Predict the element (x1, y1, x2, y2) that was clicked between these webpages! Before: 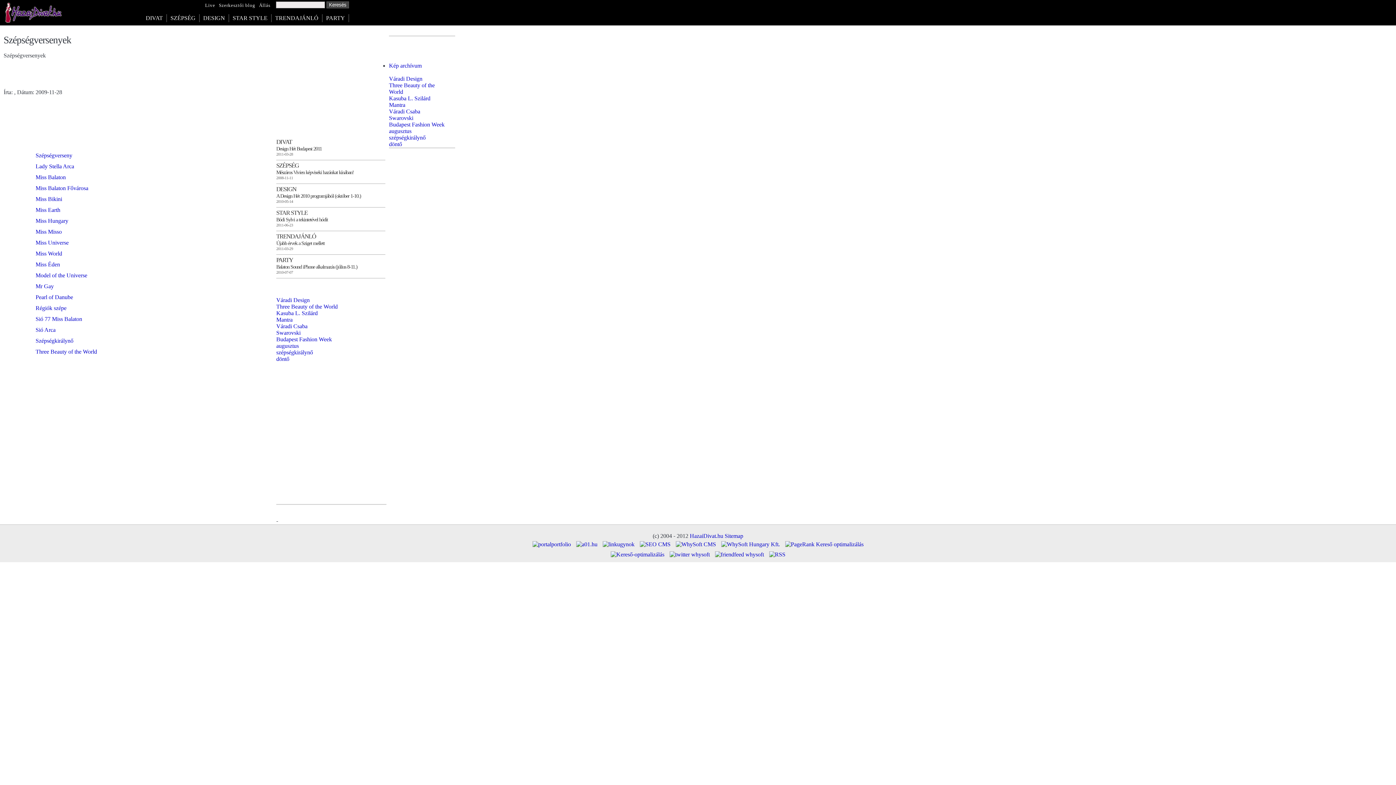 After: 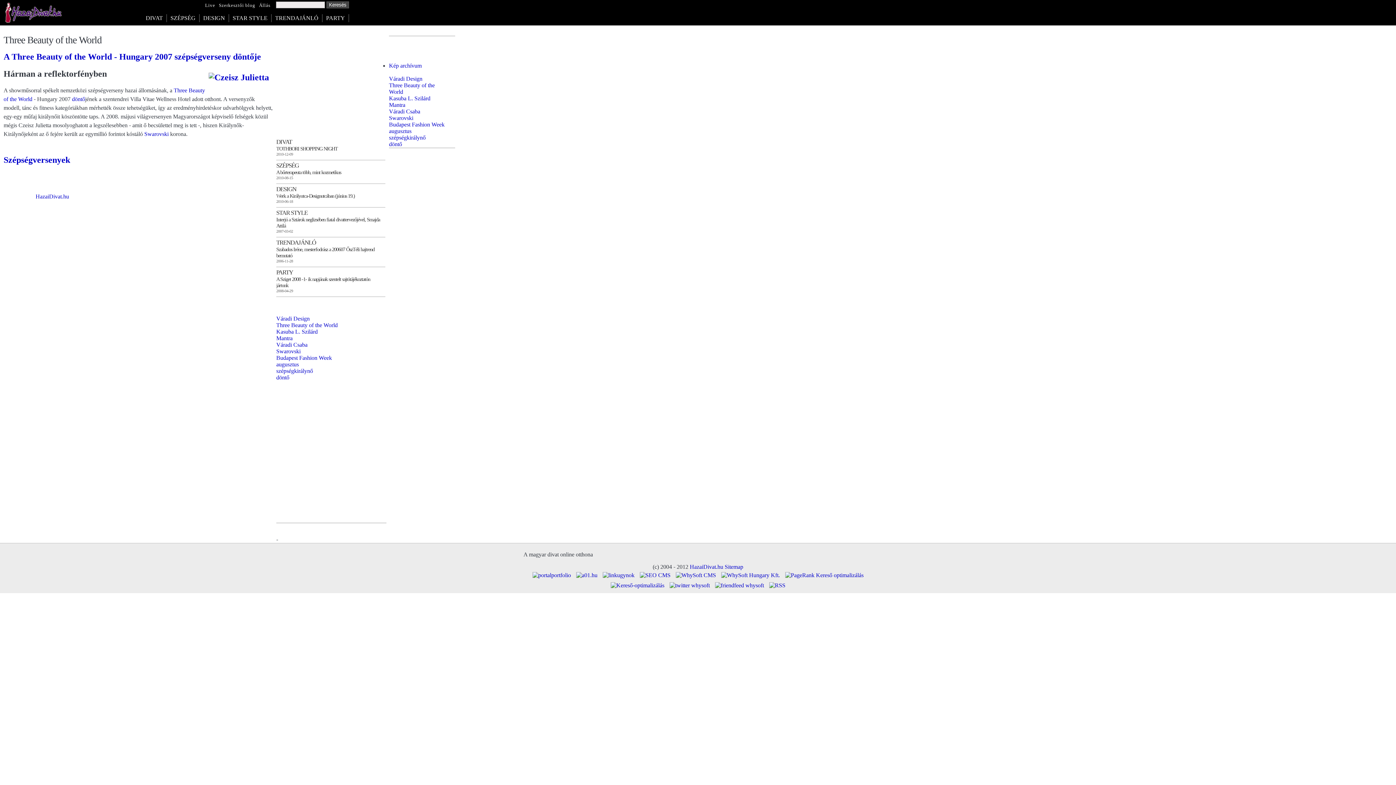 Action: bbox: (35, 348, 97, 355) label: Three Beauty of the World